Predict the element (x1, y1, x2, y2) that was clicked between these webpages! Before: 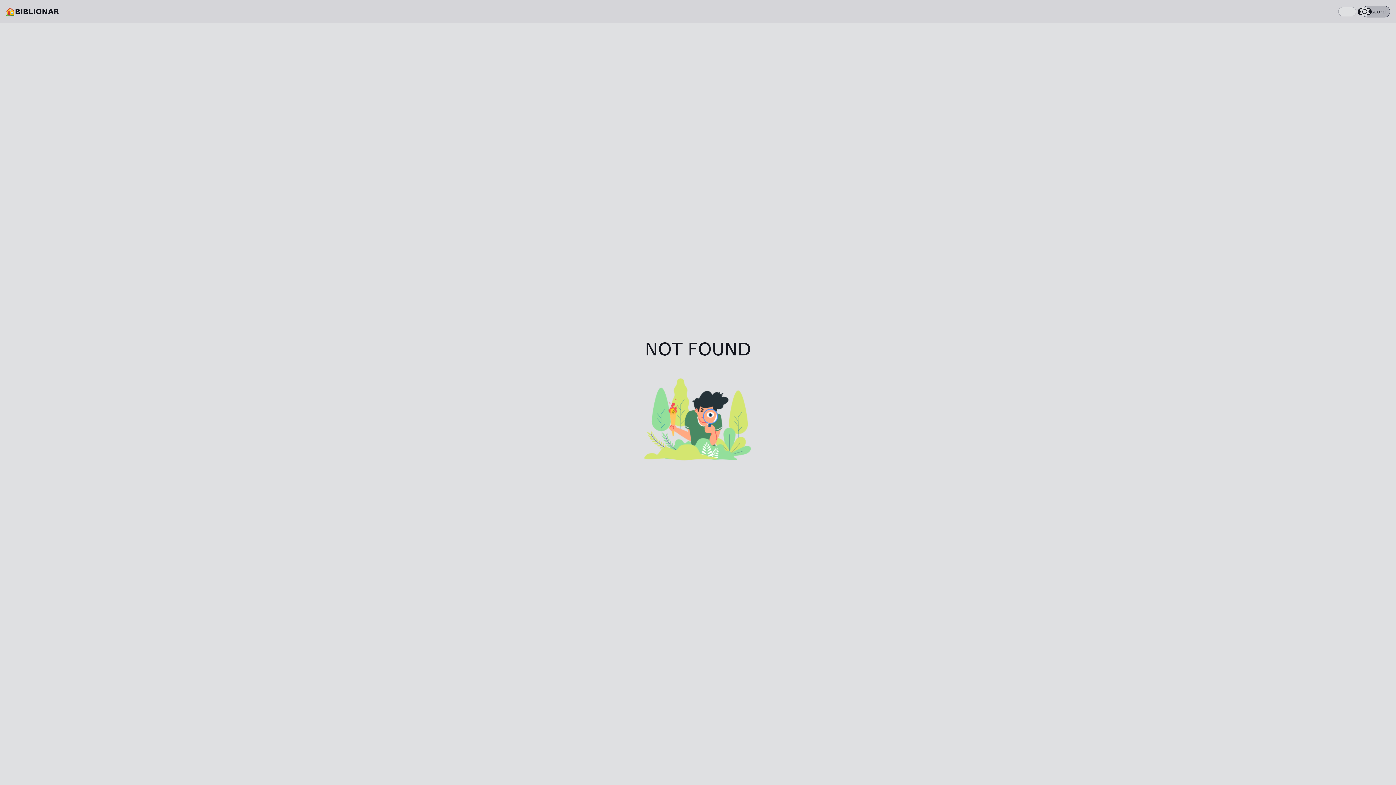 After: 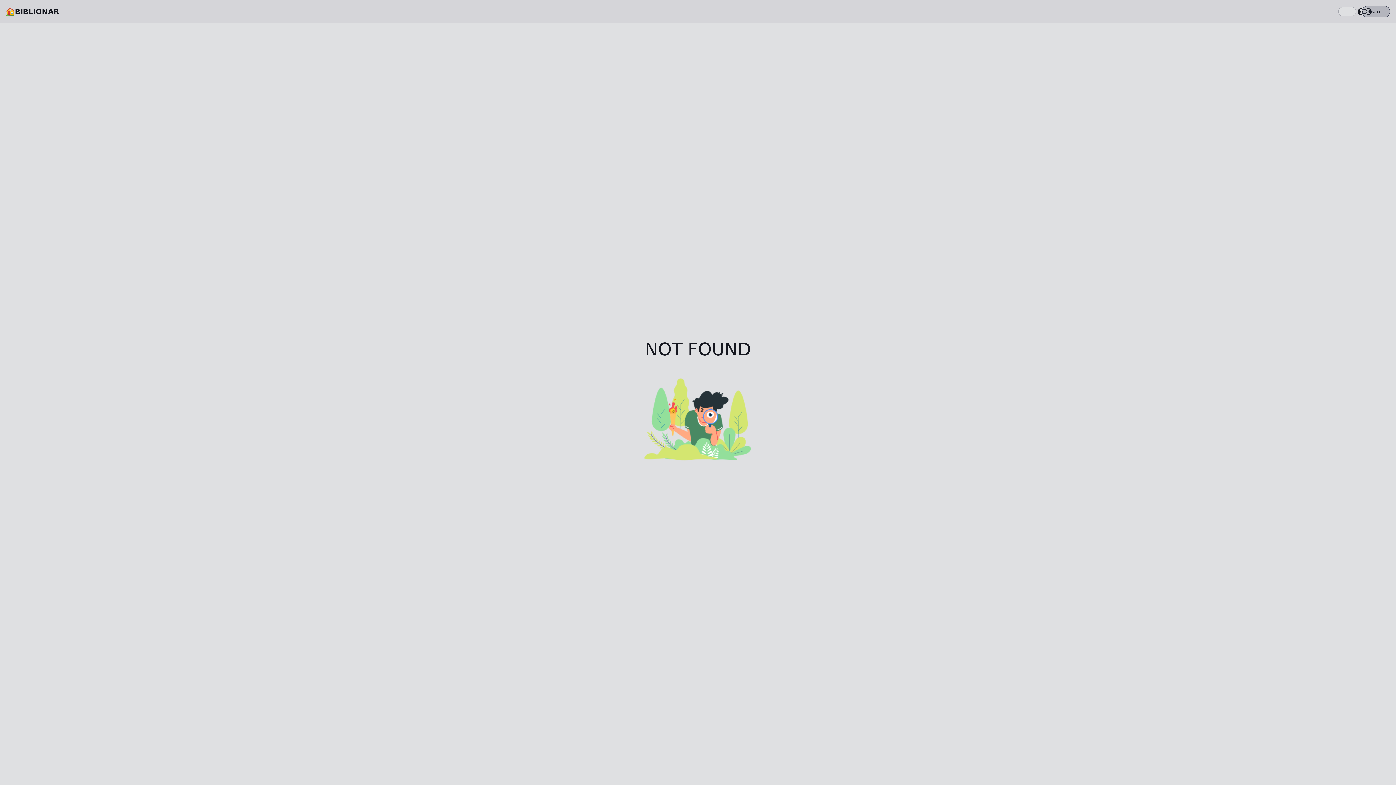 Action: label: Discord bbox: (1362, 5, 1390, 17)